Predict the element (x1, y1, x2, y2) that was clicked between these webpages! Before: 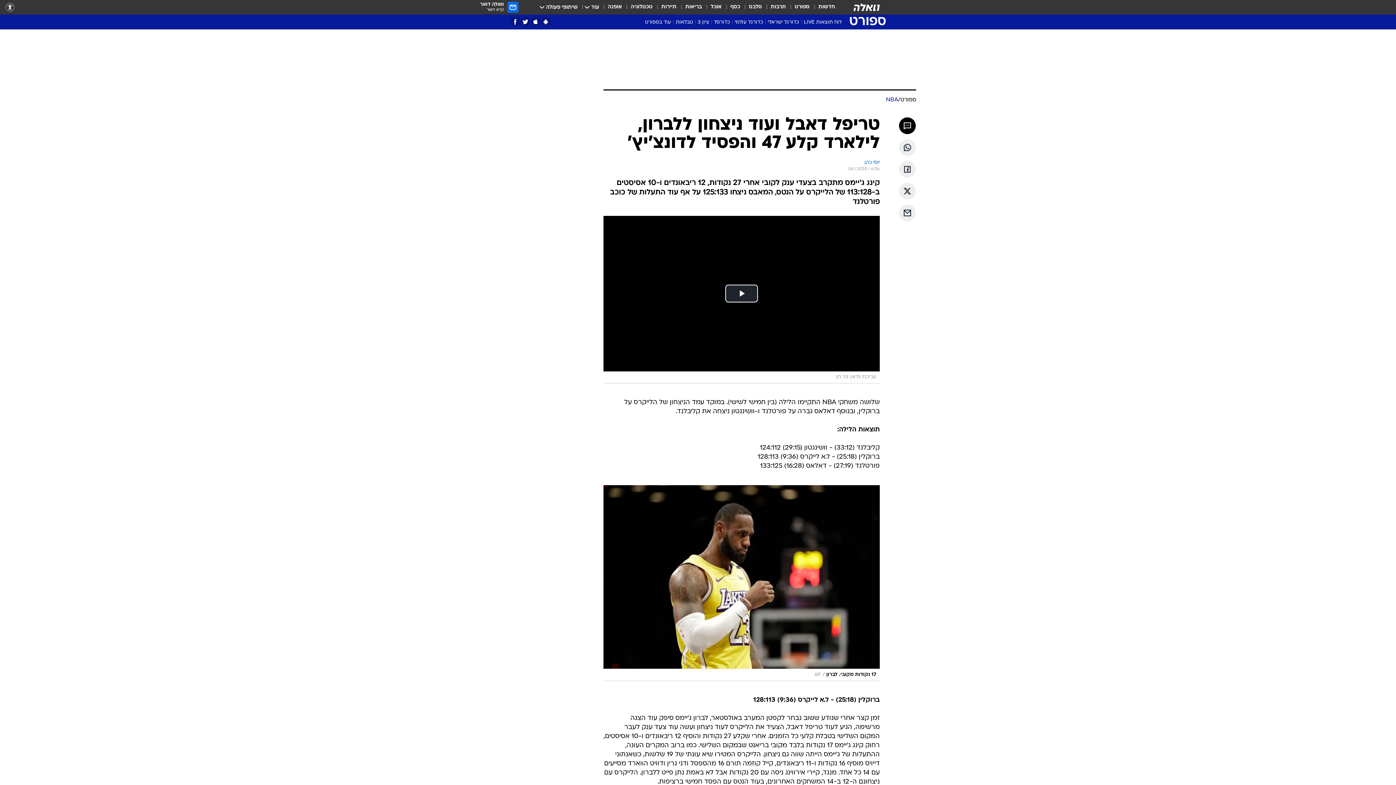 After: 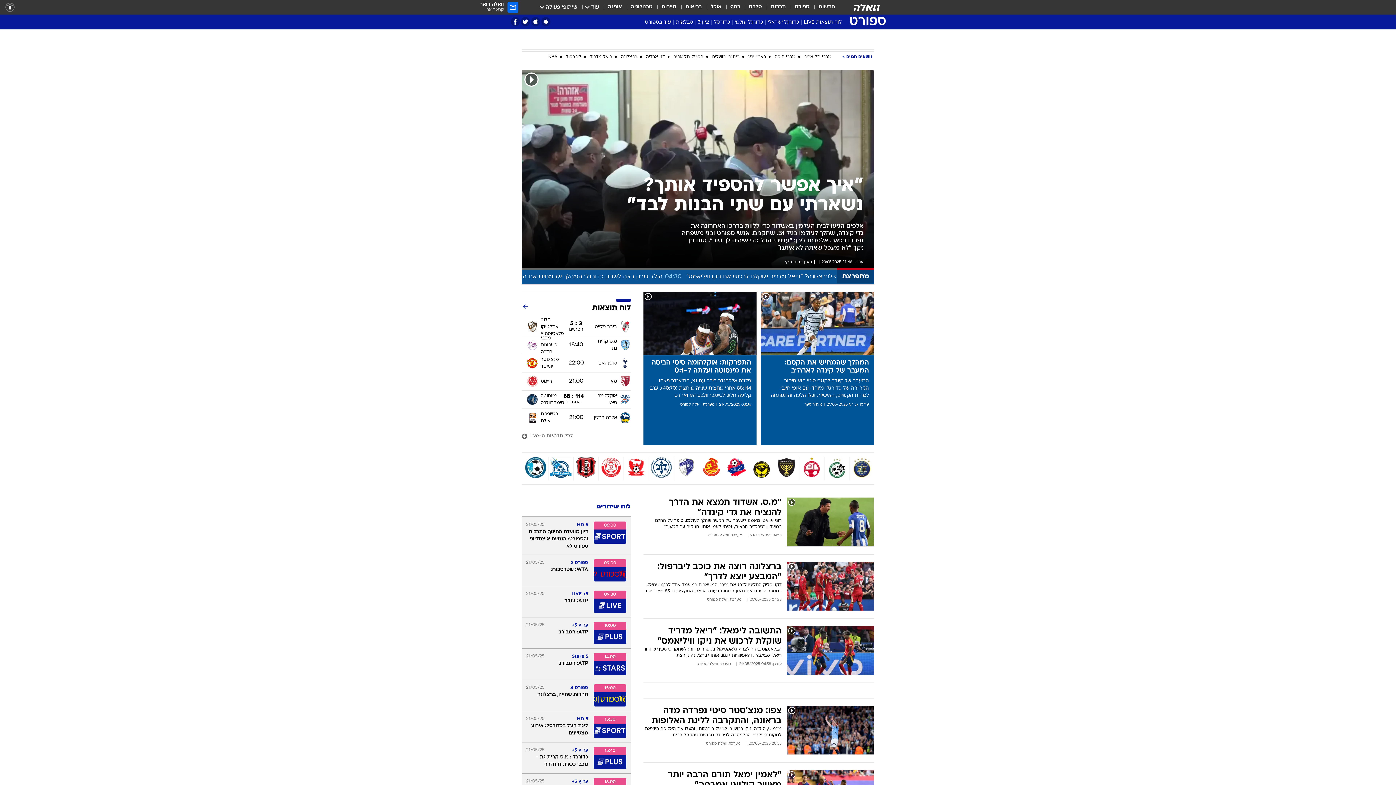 Action: bbox: (900, 96, 916, 104) label: ספורט